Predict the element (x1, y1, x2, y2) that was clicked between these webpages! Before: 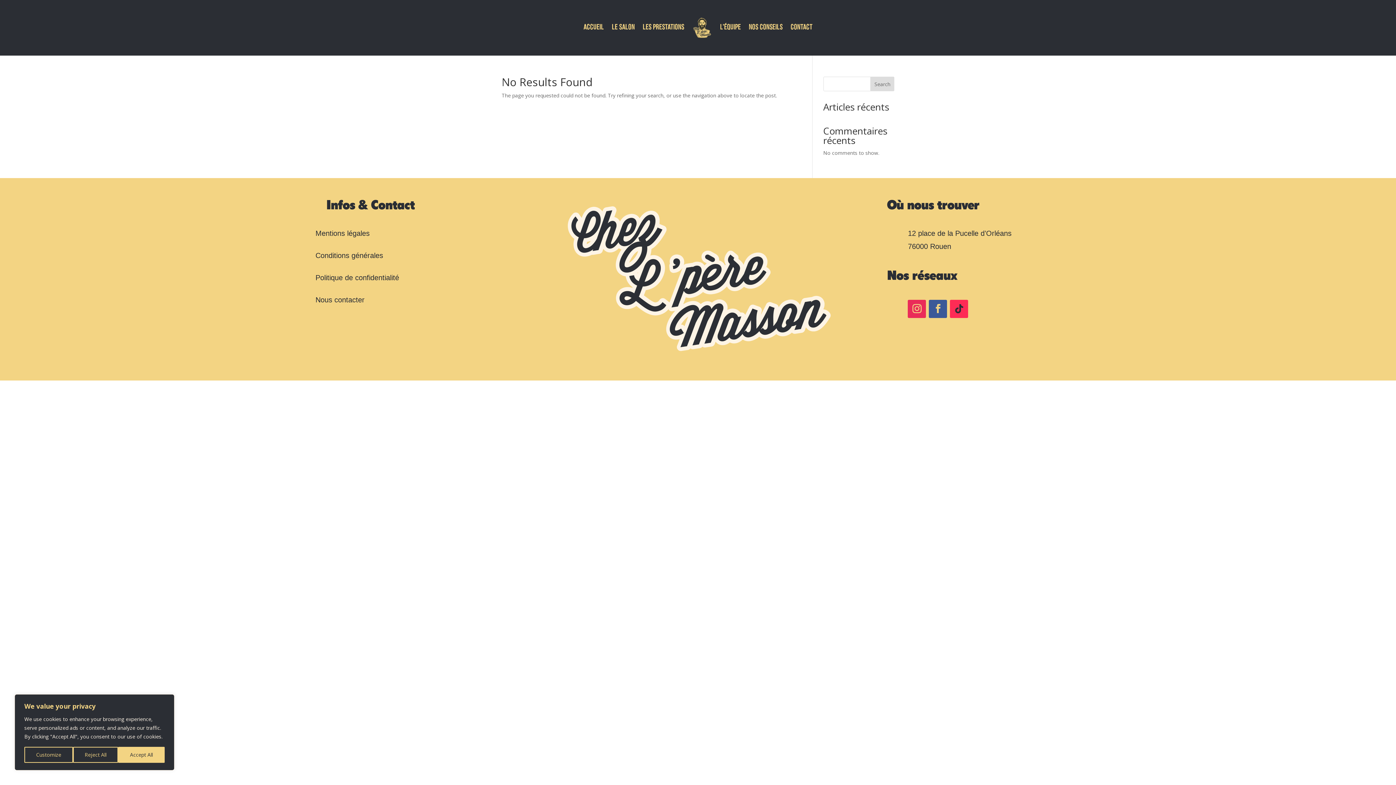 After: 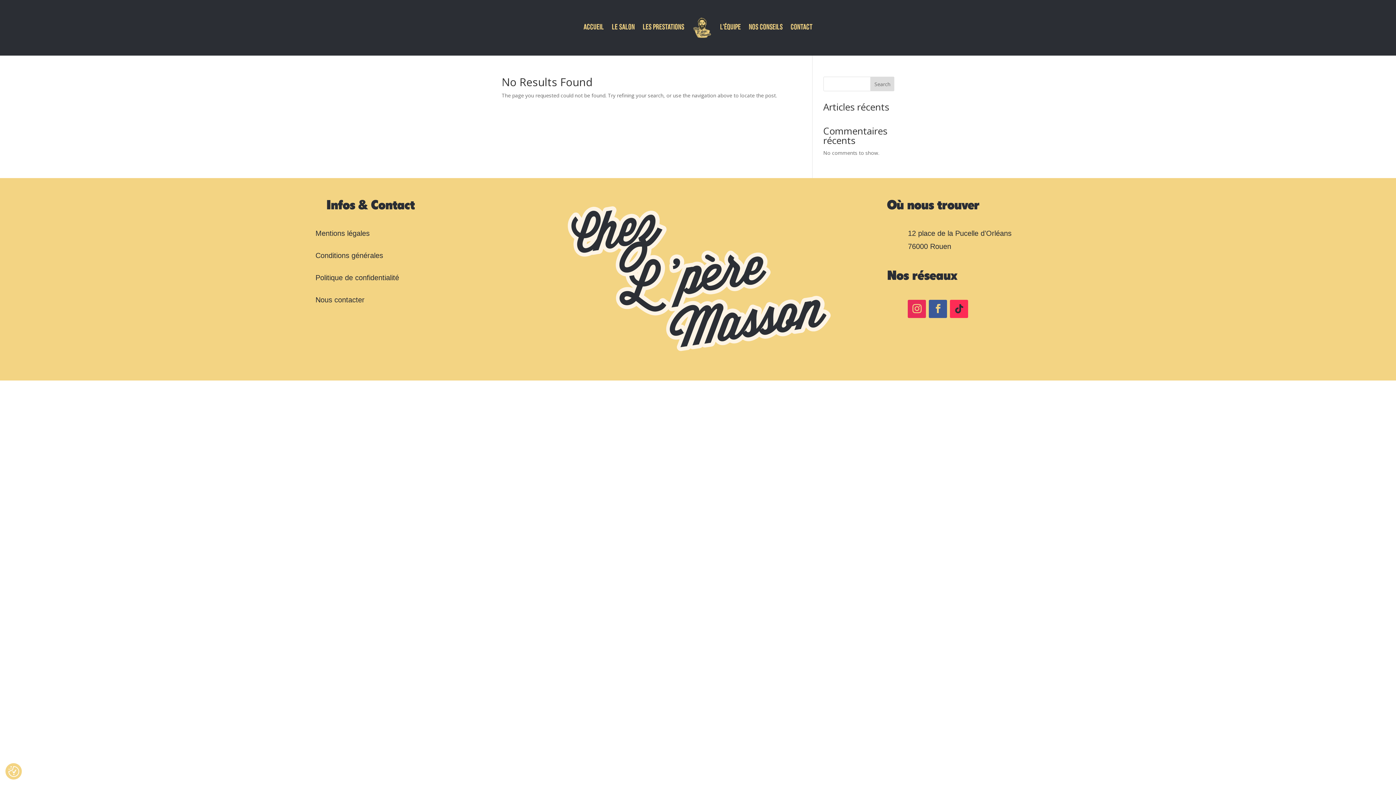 Action: label: Accept All bbox: (118, 747, 164, 763)